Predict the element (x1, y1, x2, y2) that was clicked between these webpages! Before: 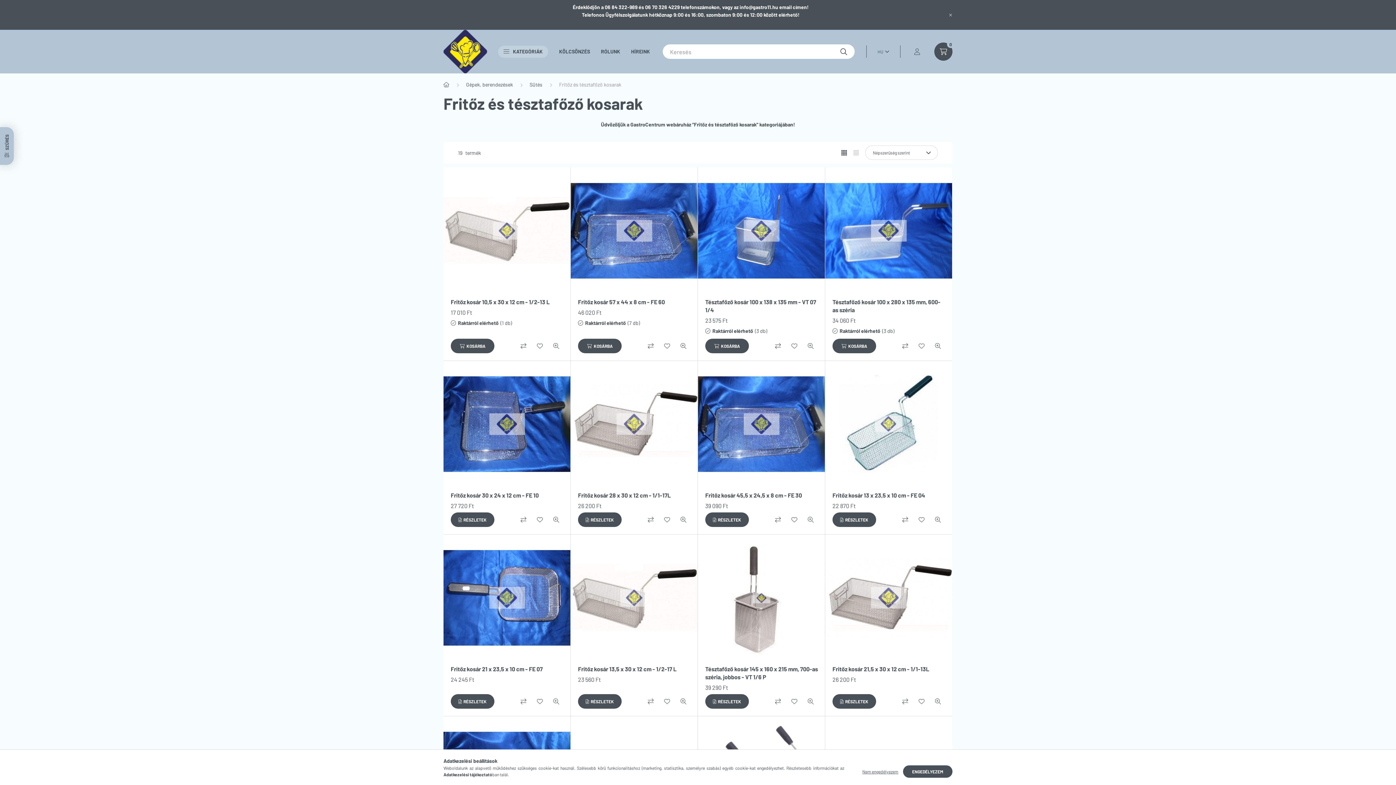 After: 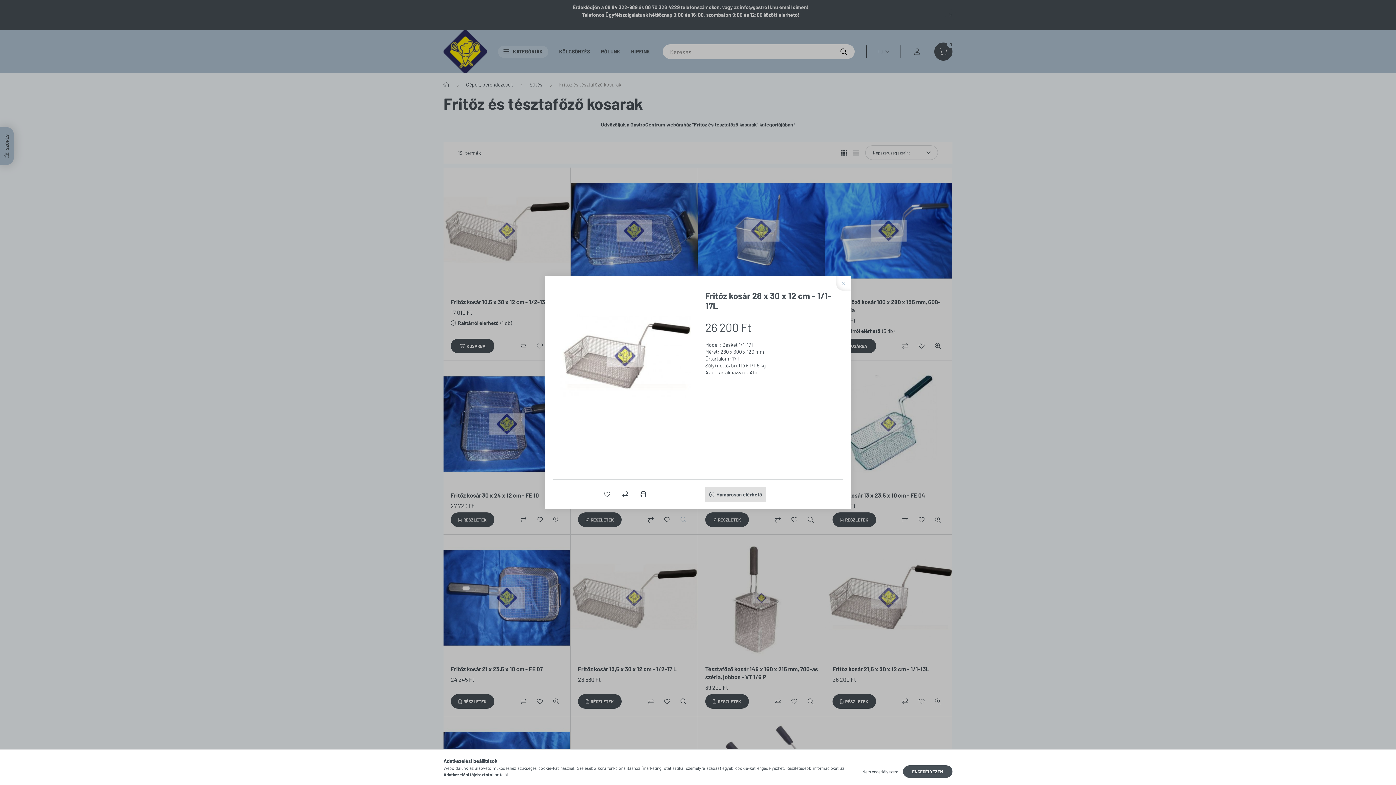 Action: bbox: (676, 512, 690, 527) label: Gyorsnézet